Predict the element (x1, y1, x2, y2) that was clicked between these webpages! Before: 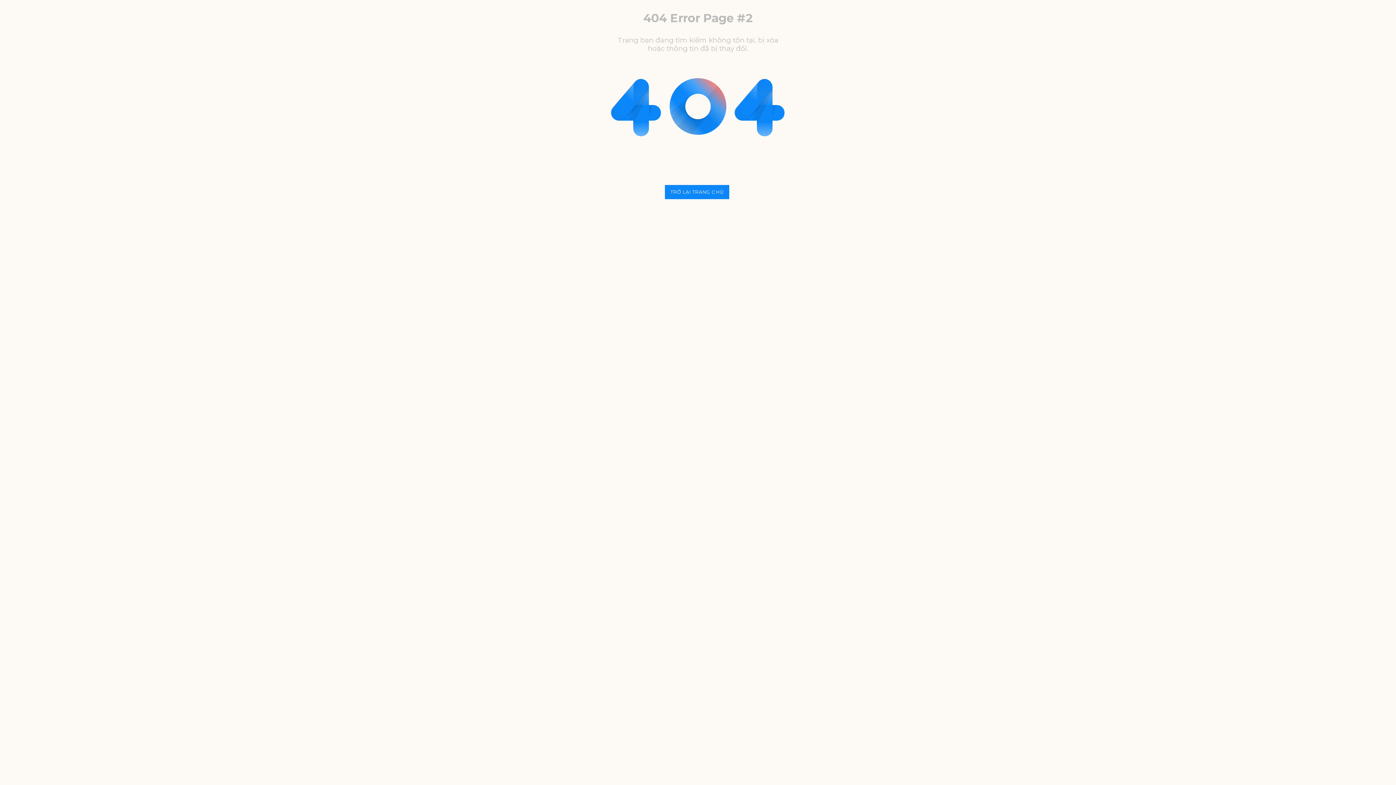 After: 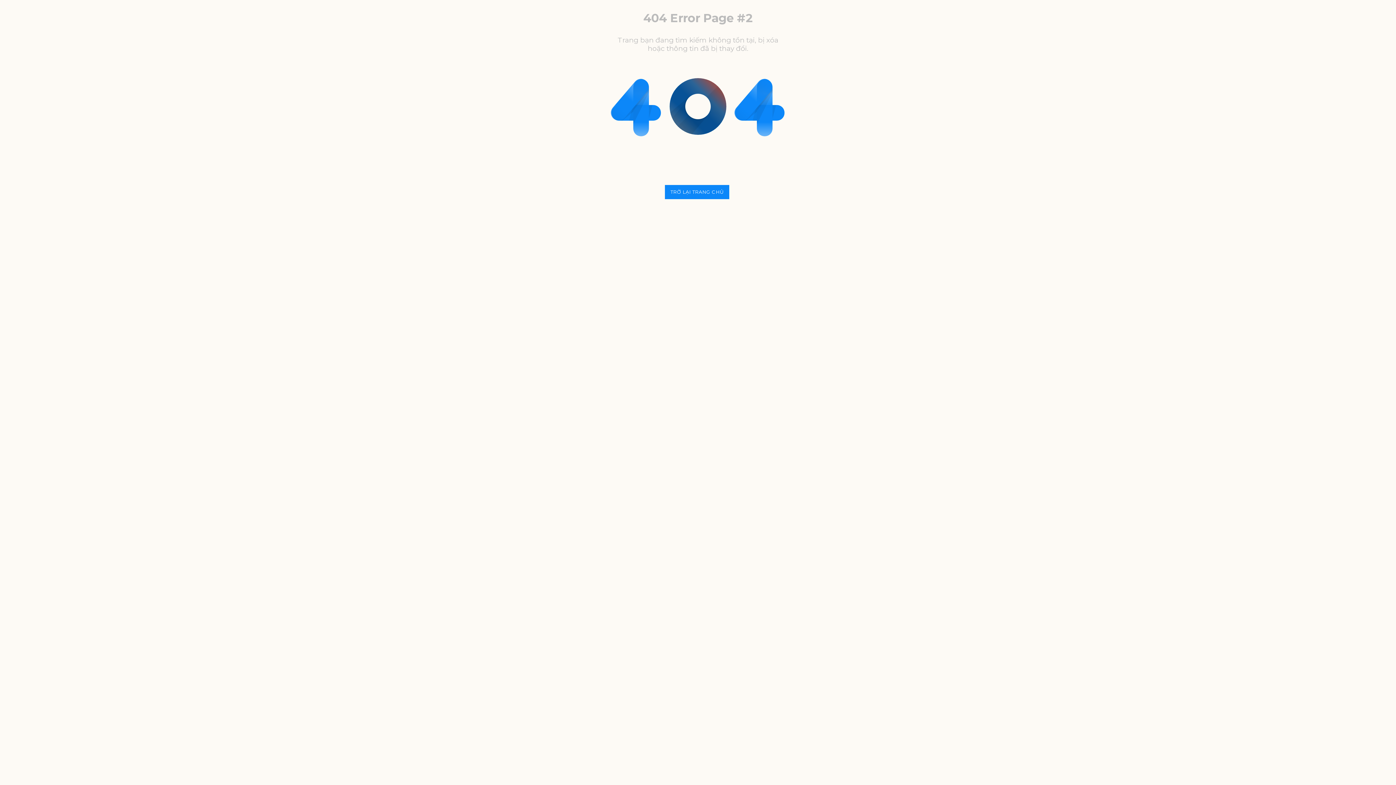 Action: bbox: (665, 185, 729, 199) label: TRỞ LẠI TRANG CHỦ